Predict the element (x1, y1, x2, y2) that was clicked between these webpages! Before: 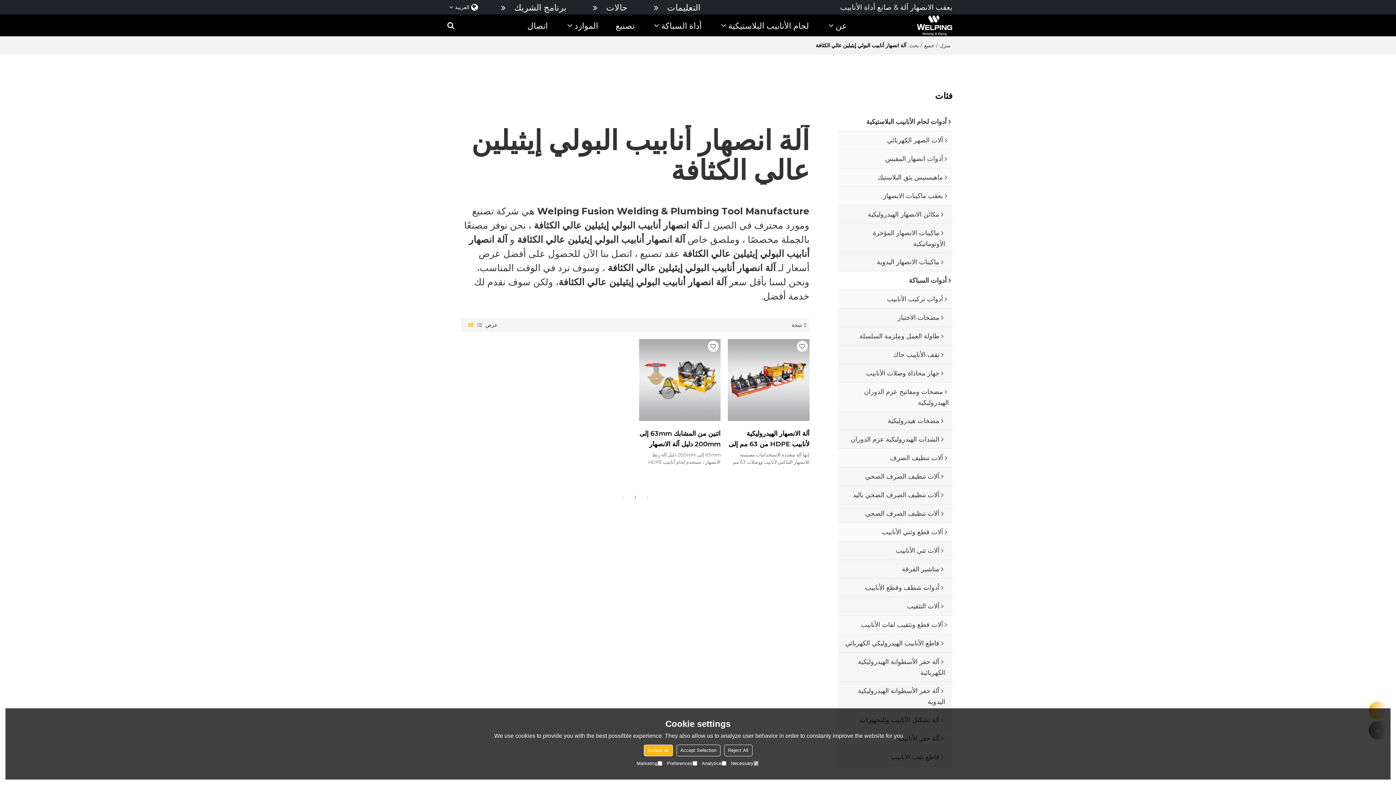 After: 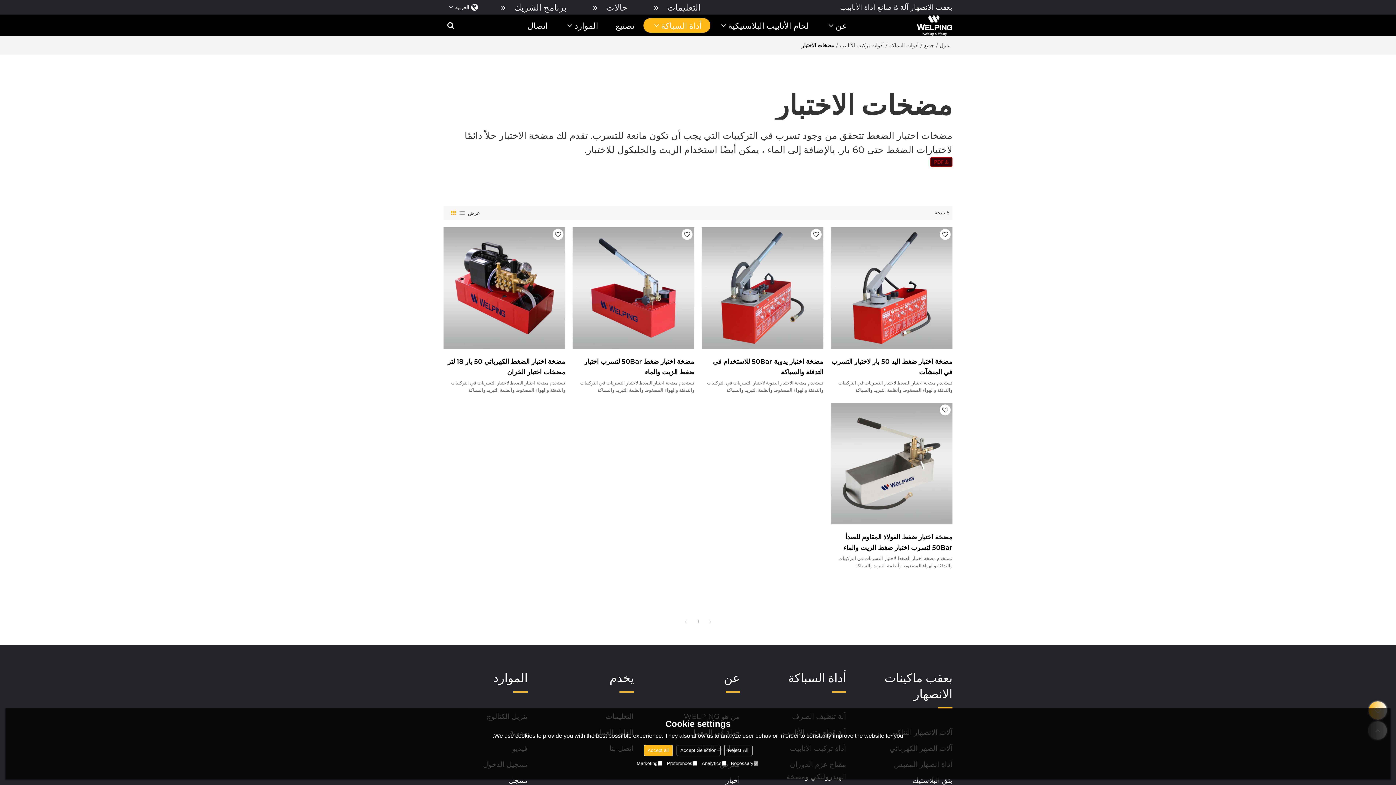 Action: bbox: (838, 308, 952, 327) label: مضخات الاختبار